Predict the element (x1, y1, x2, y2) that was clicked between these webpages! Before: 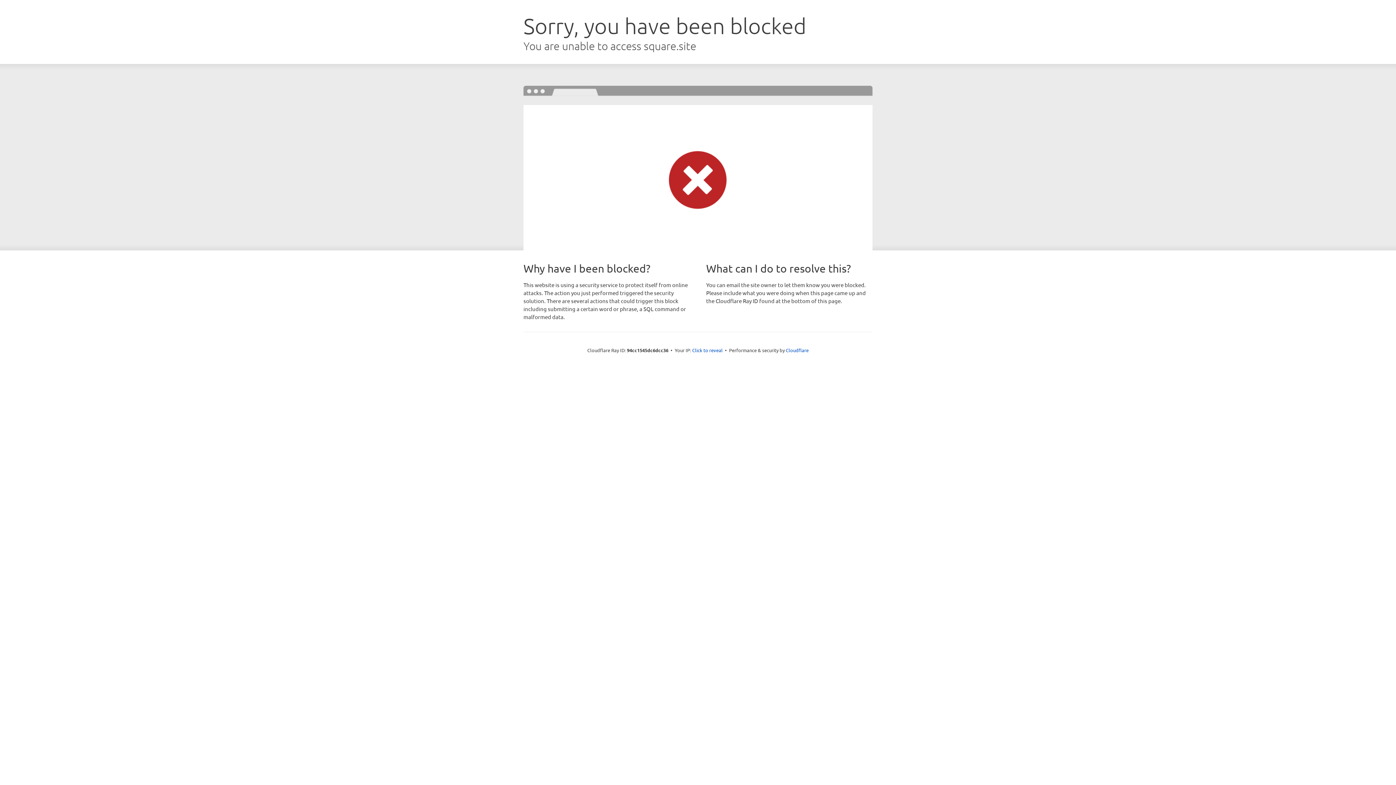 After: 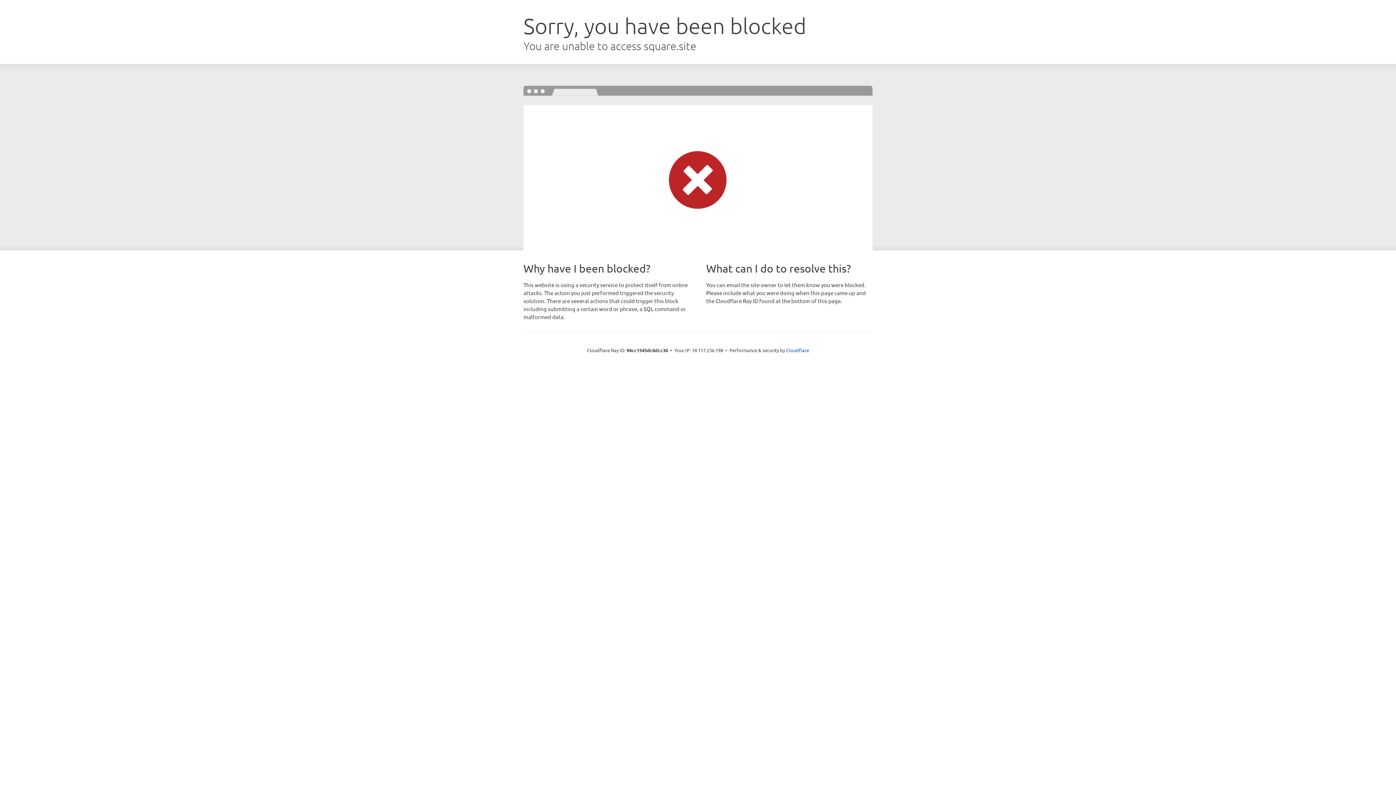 Action: bbox: (692, 346, 722, 353) label: Click to reveal